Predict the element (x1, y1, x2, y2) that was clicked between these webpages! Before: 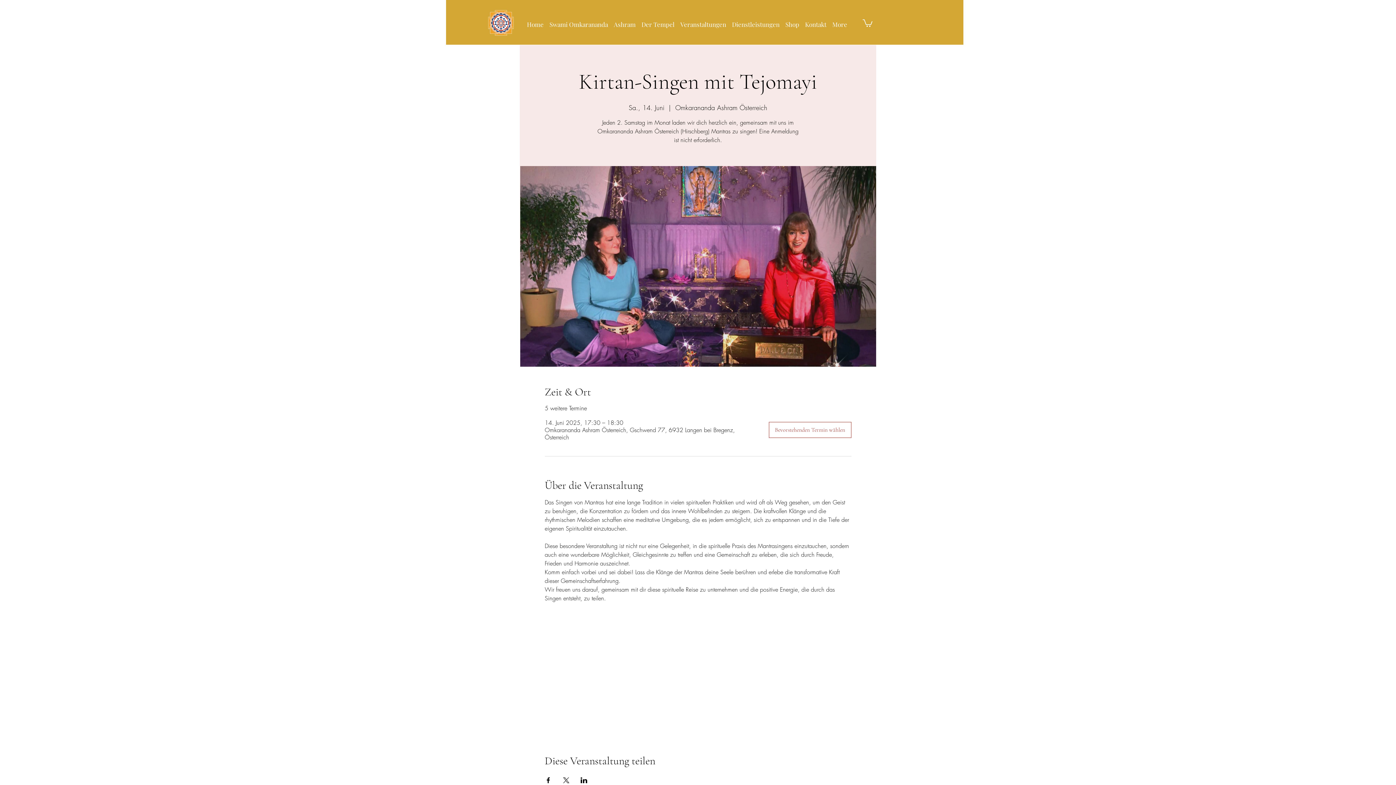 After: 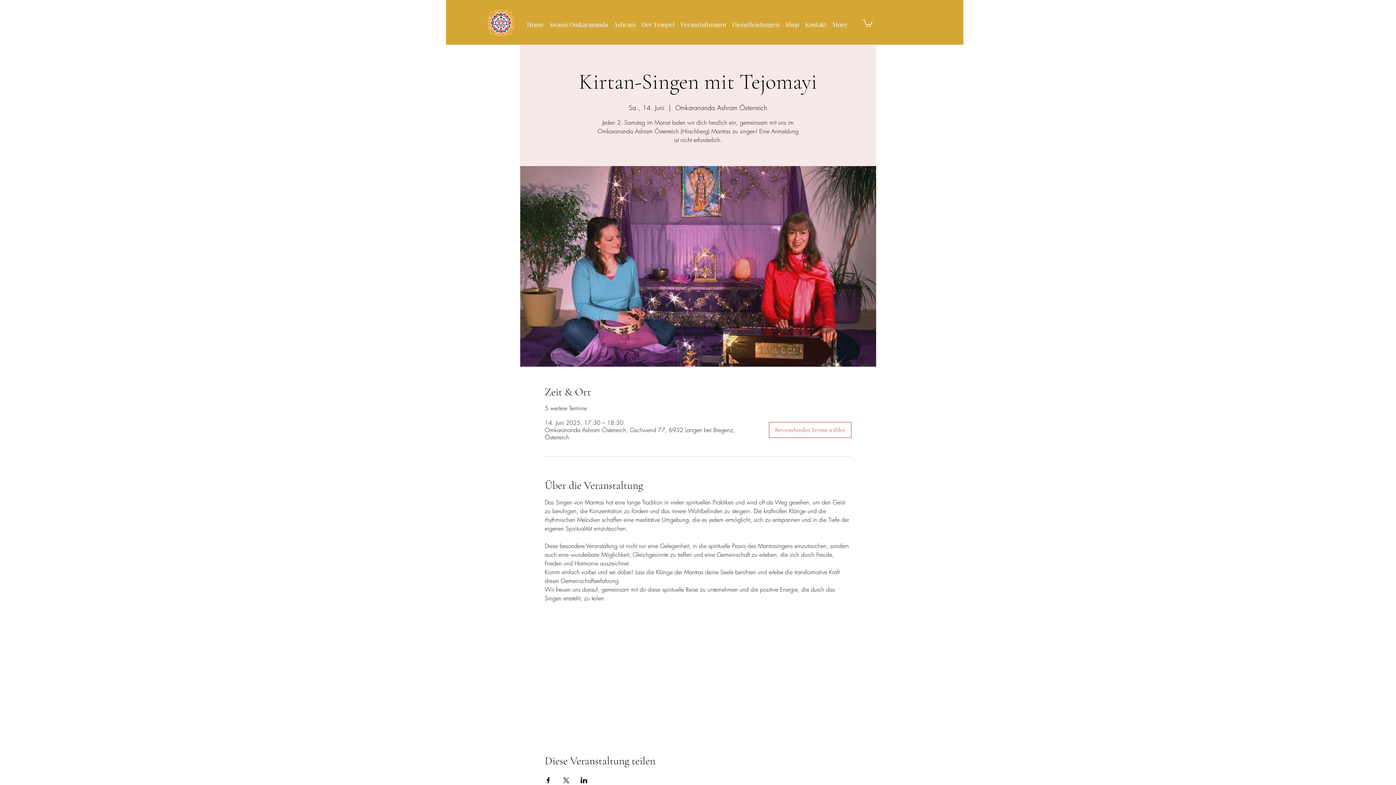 Action: label: Veranstaltung teilen auf X bbox: (562, 777, 569, 783)